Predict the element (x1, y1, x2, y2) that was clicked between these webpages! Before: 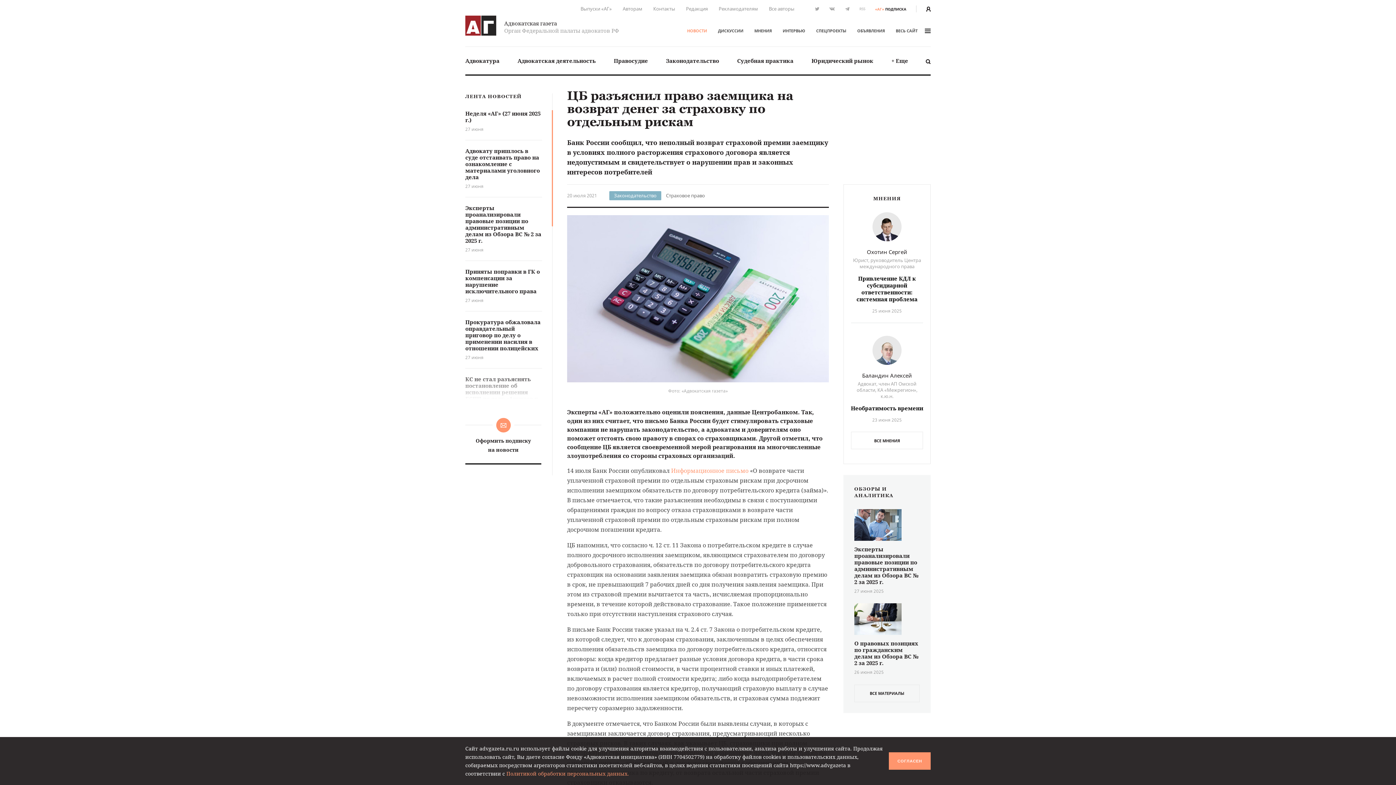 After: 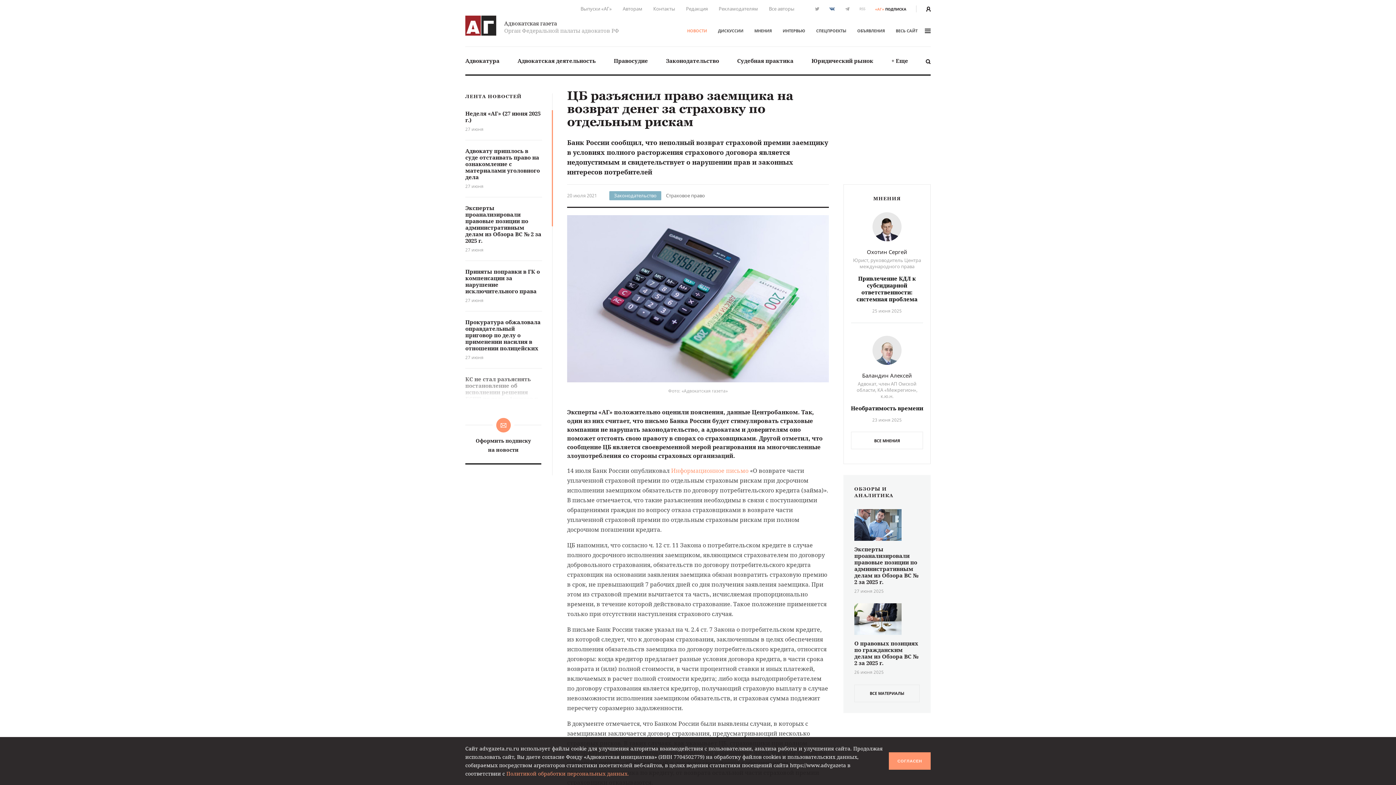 Action: bbox: (829, 7, 835, 10)